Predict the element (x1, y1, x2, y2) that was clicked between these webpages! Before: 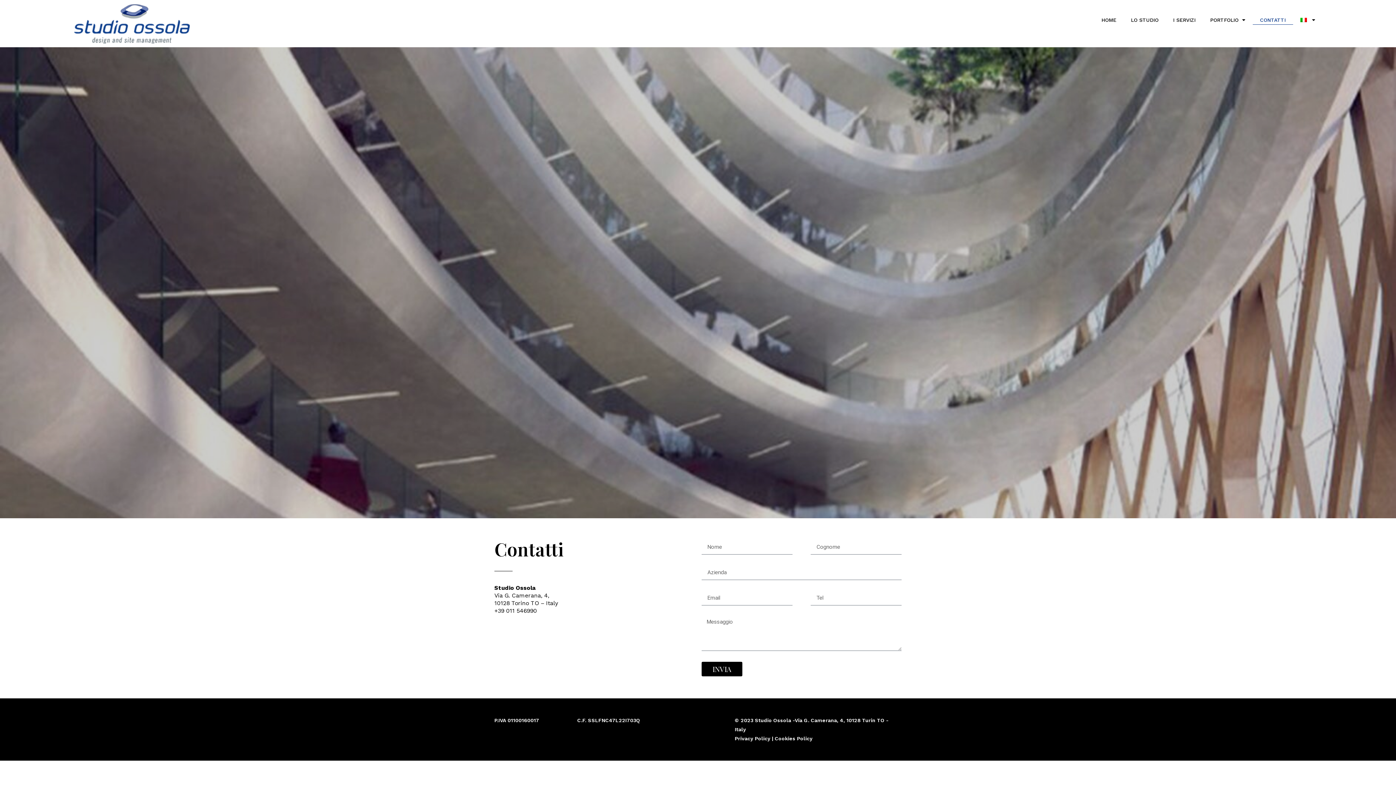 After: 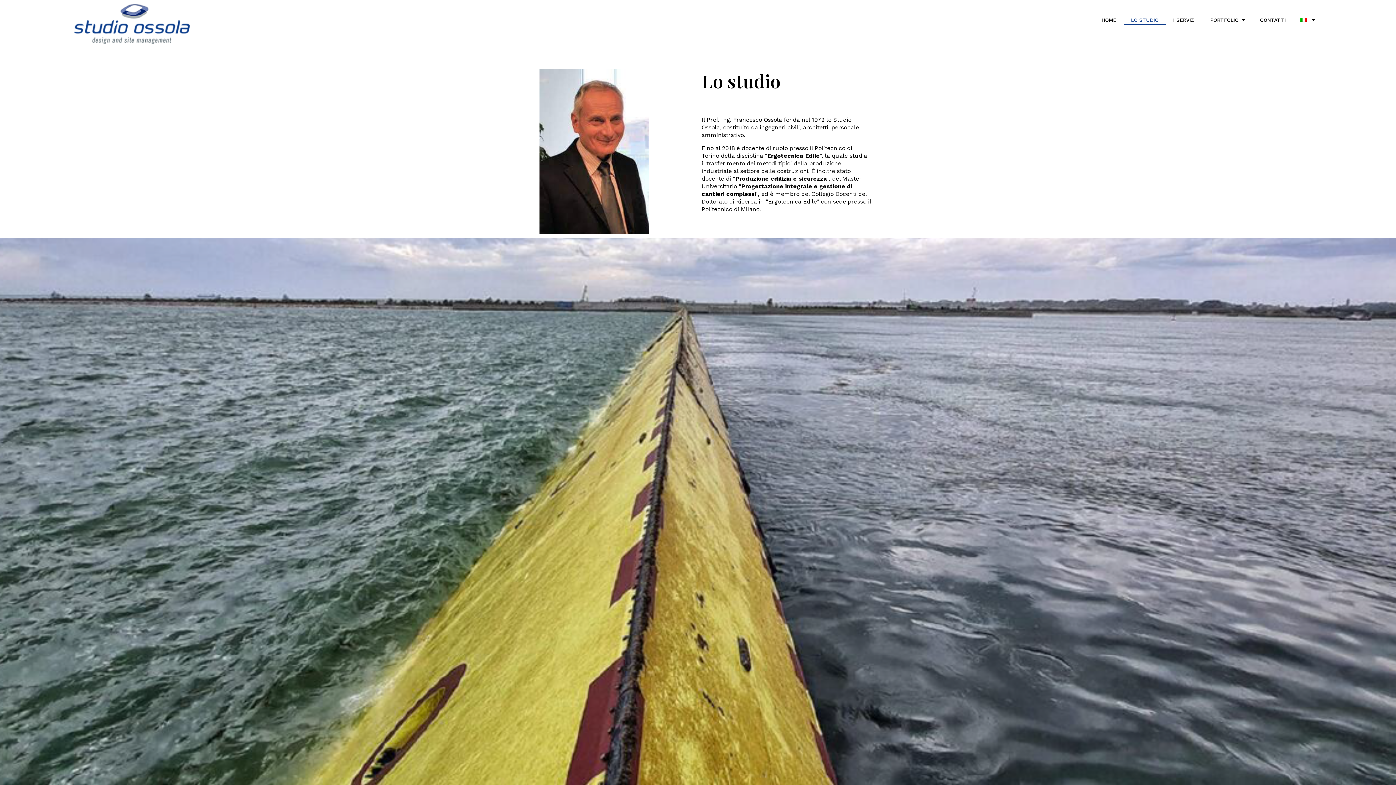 Action: label: LO STUDIO bbox: (1123, 15, 1166, 24)